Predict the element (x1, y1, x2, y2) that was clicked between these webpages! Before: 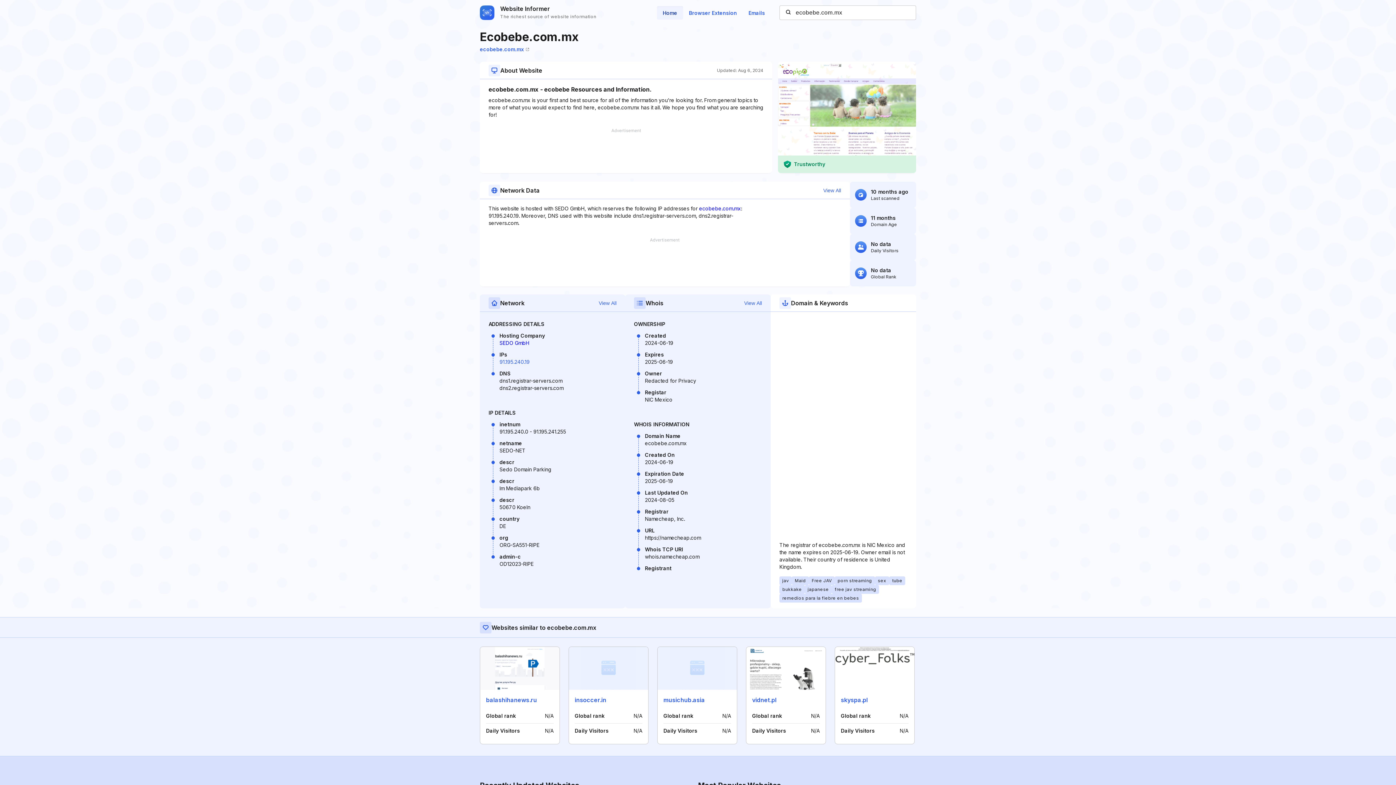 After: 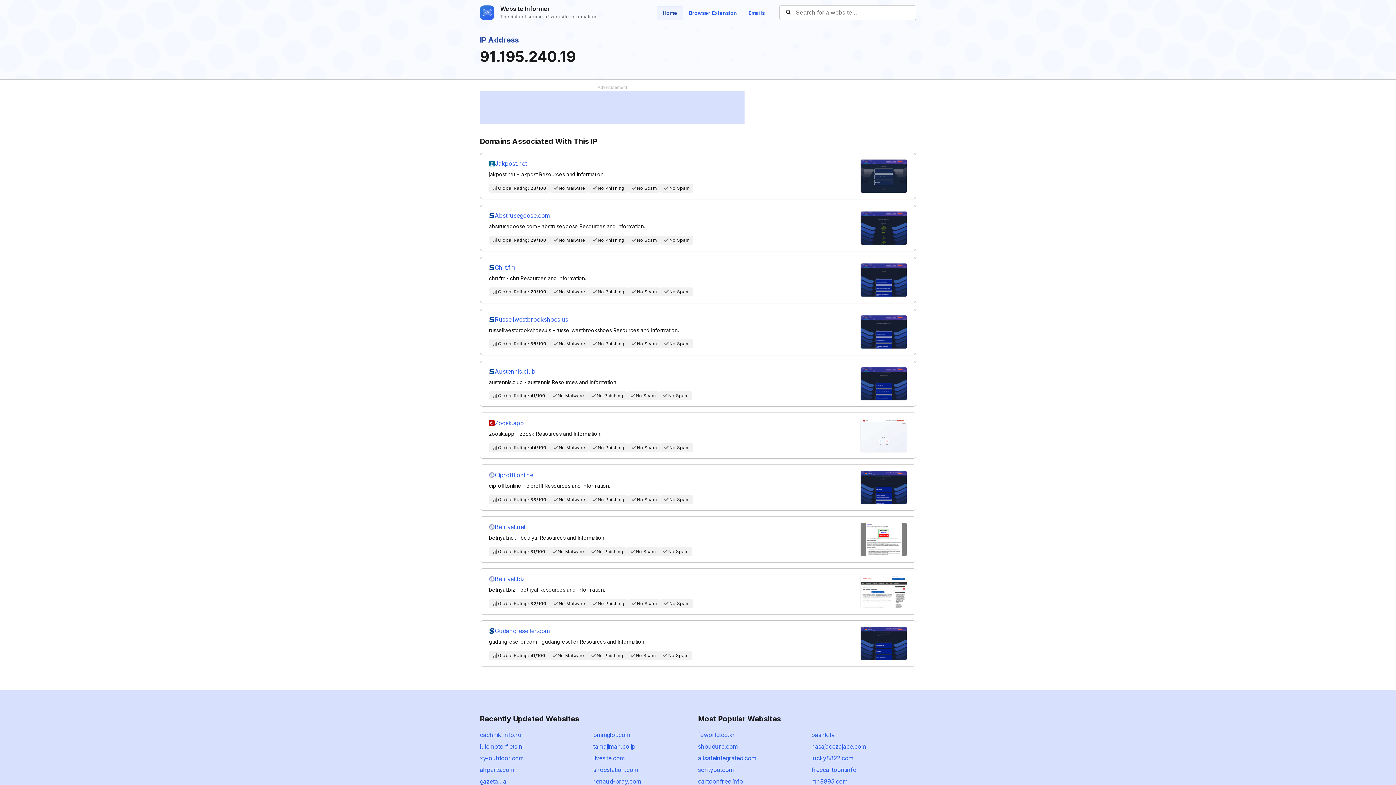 Action: bbox: (499, 358, 529, 365) label: 91.195.240.19